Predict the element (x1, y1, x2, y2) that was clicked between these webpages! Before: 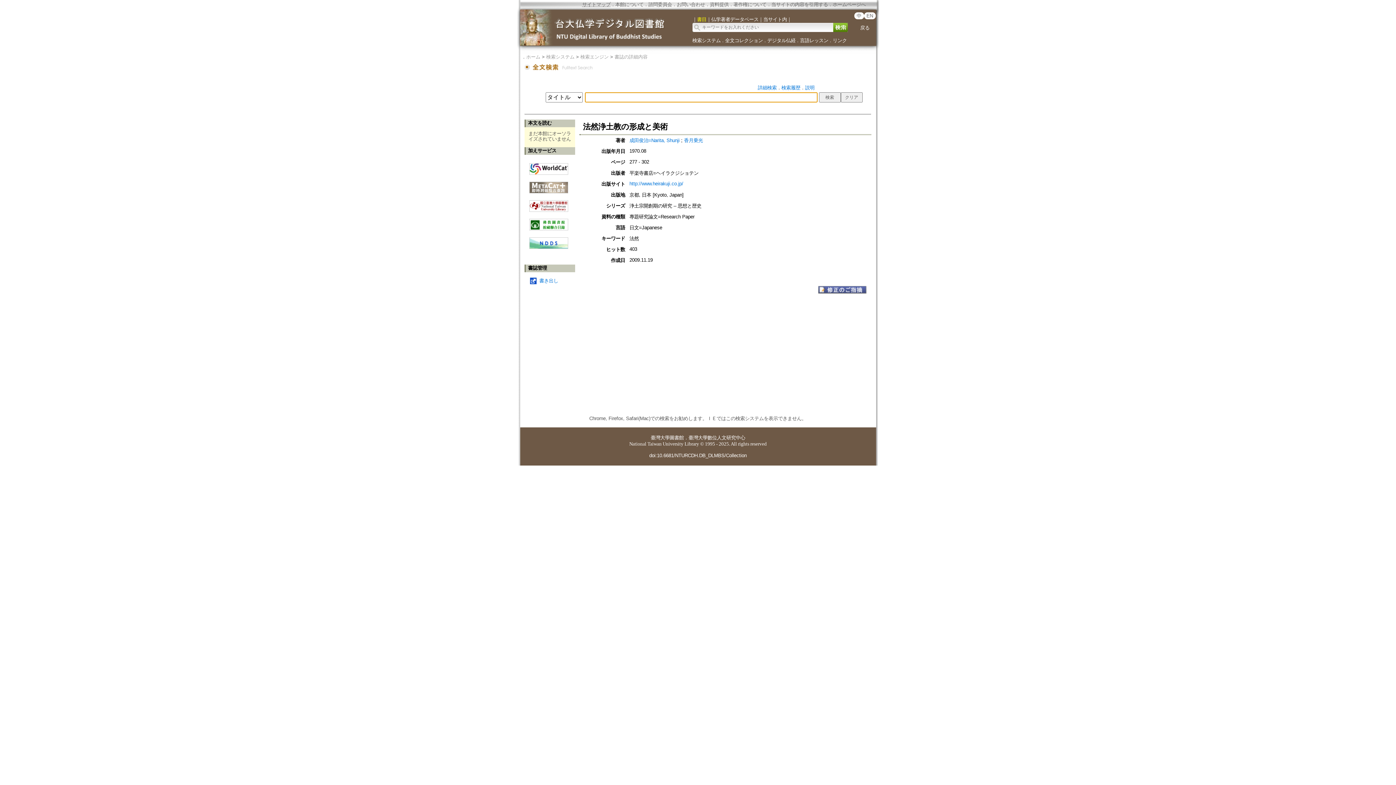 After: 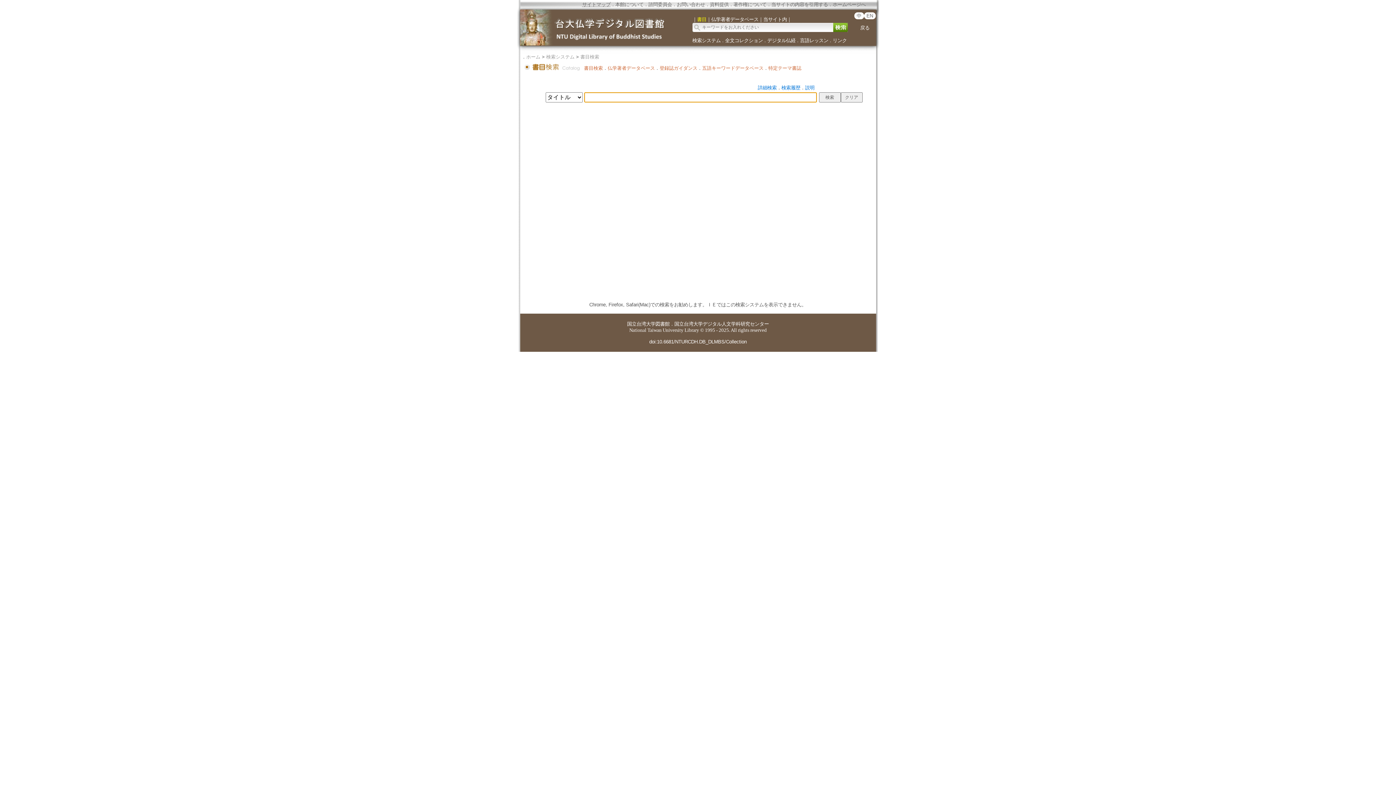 Action: bbox: (580, 54, 608, 59) label: 検索エンジン